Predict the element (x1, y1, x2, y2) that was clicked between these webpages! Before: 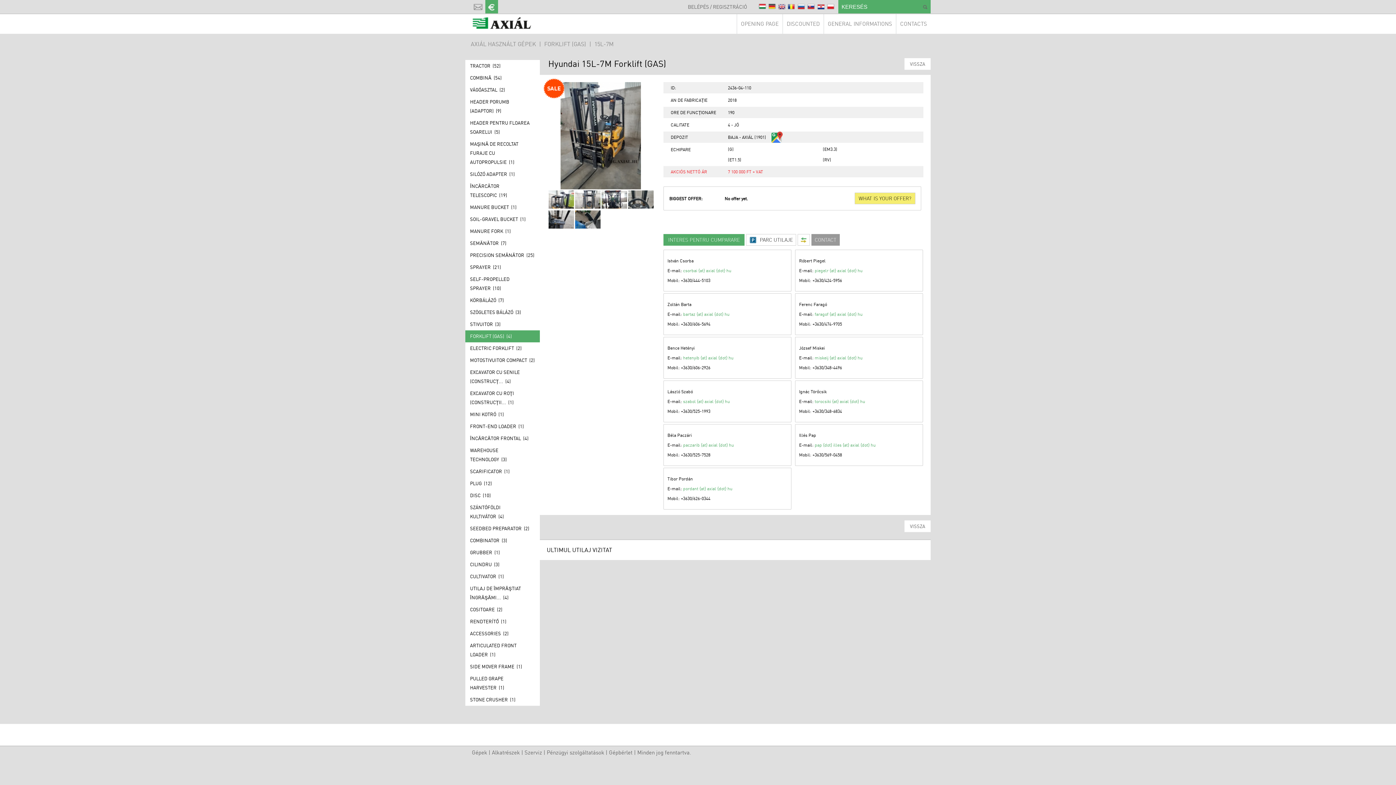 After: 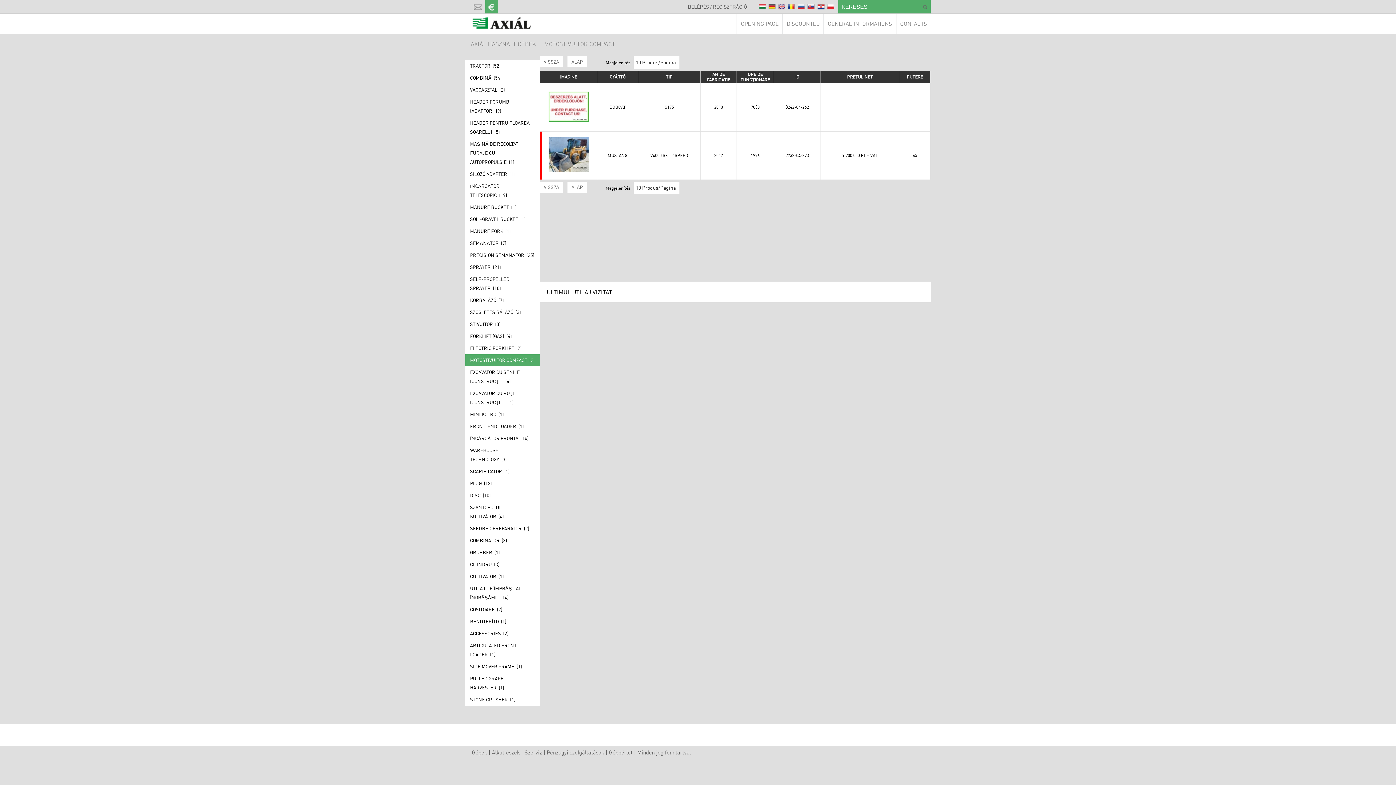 Action: label: MOTOSTIVUITOR COMPACT  (2) bbox: (465, 354, 540, 366)